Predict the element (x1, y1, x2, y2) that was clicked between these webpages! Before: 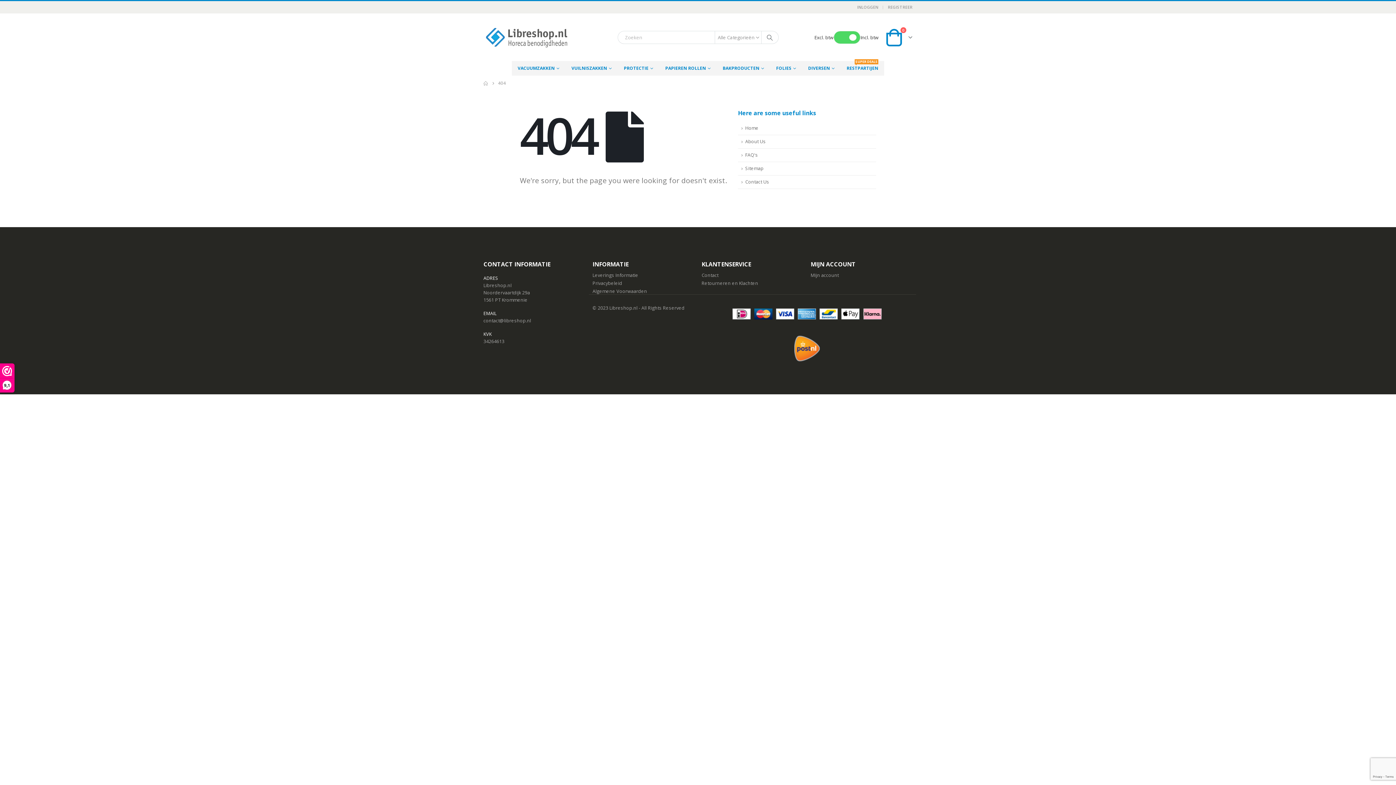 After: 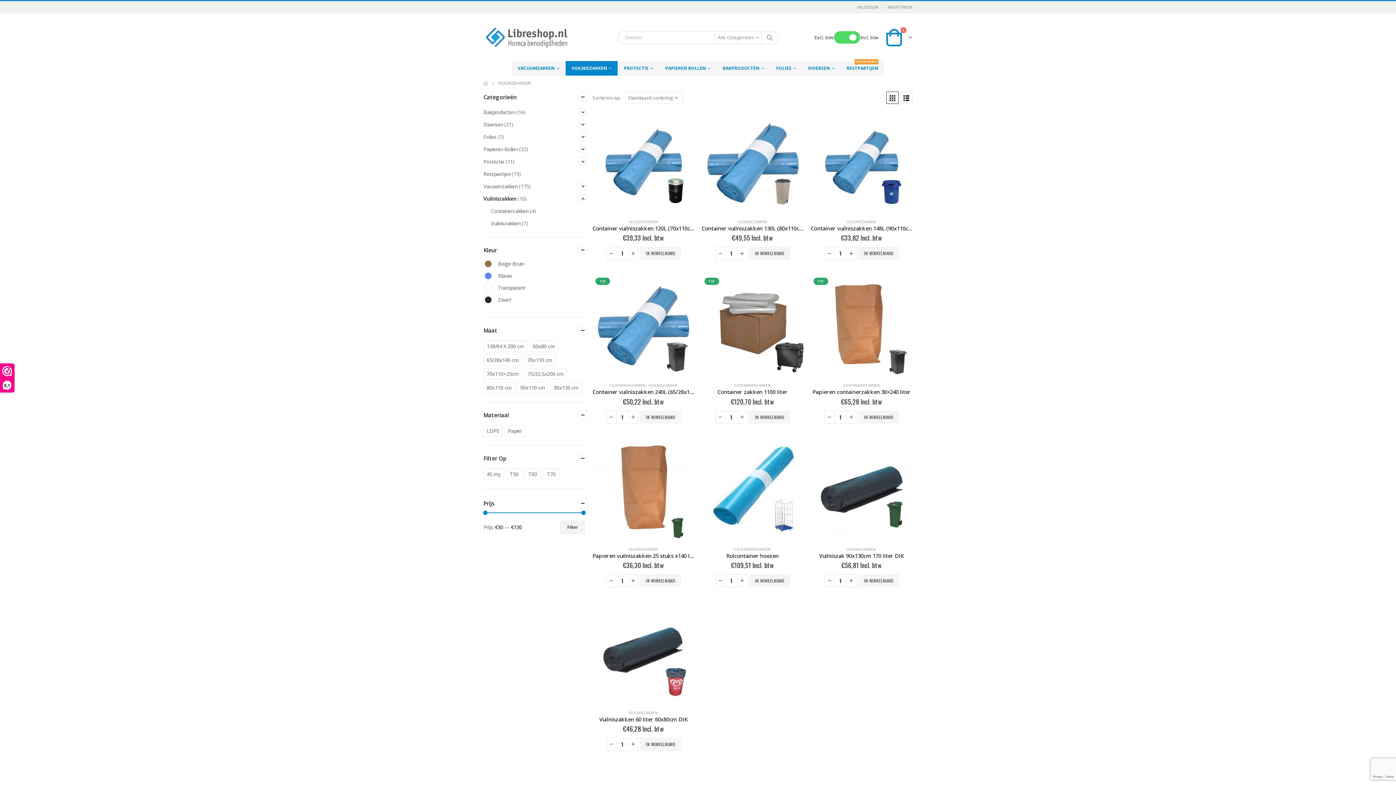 Action: bbox: (565, 61, 617, 75) label: VUILNISZAKKEN